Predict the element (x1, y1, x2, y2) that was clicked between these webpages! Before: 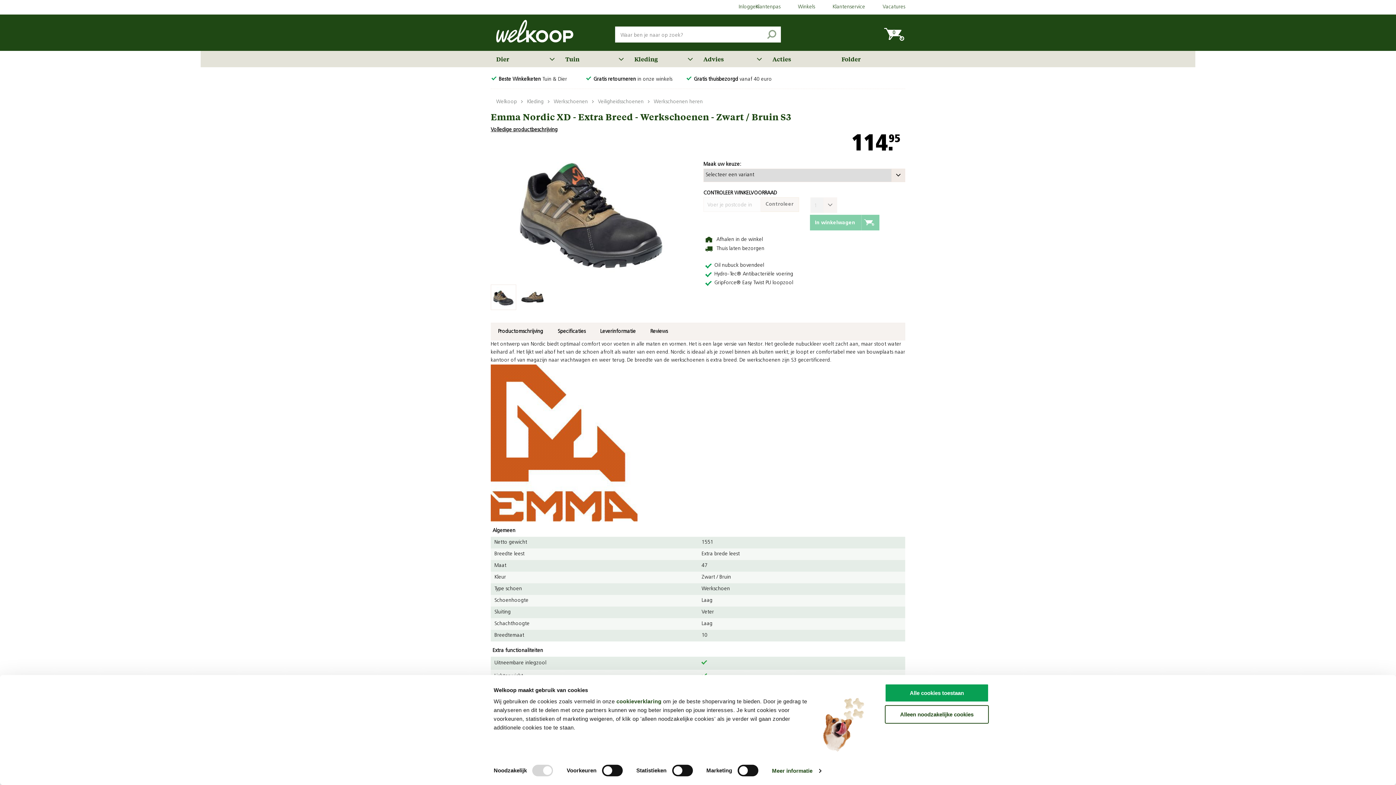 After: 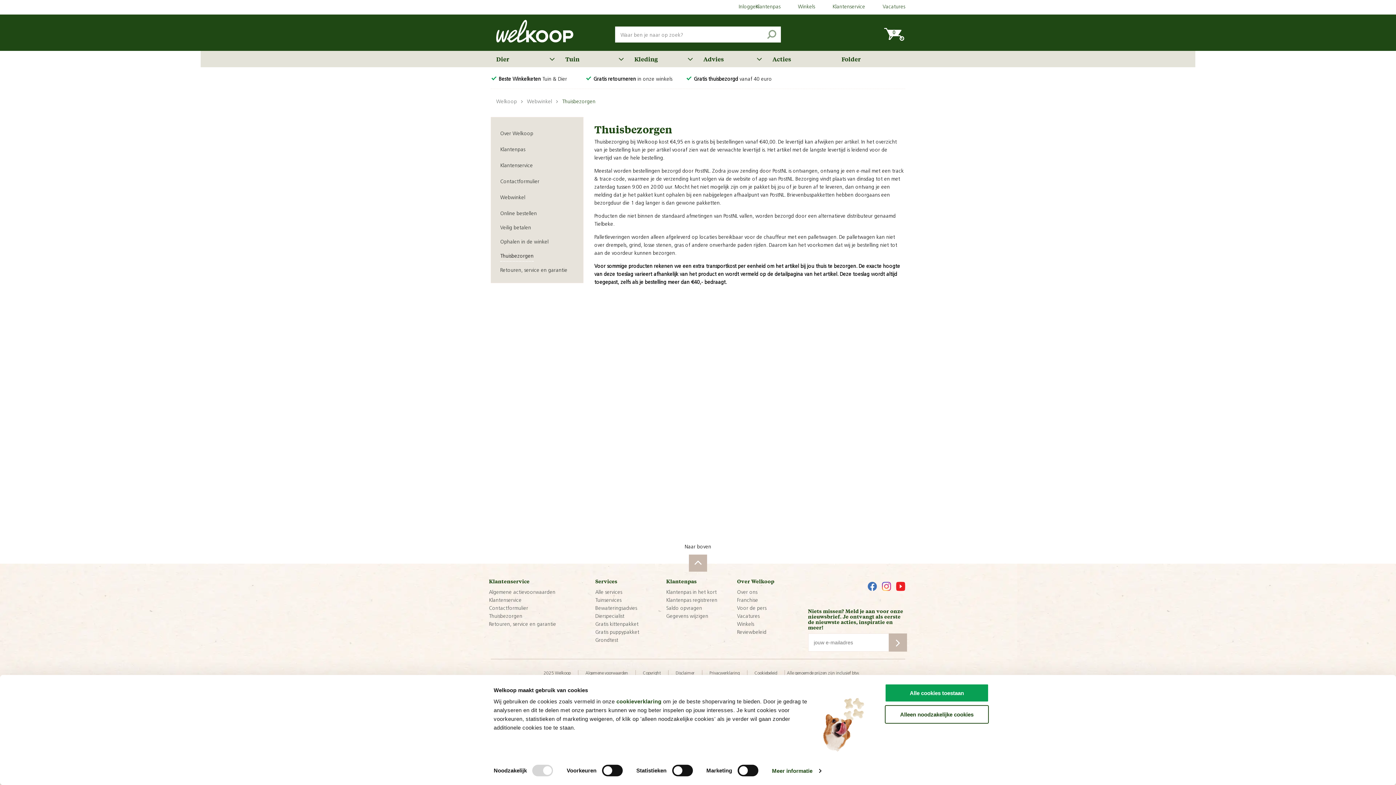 Action: label: Gratis thuisbezorgd vanaf 40 euro bbox: (694, 76, 772, 82)